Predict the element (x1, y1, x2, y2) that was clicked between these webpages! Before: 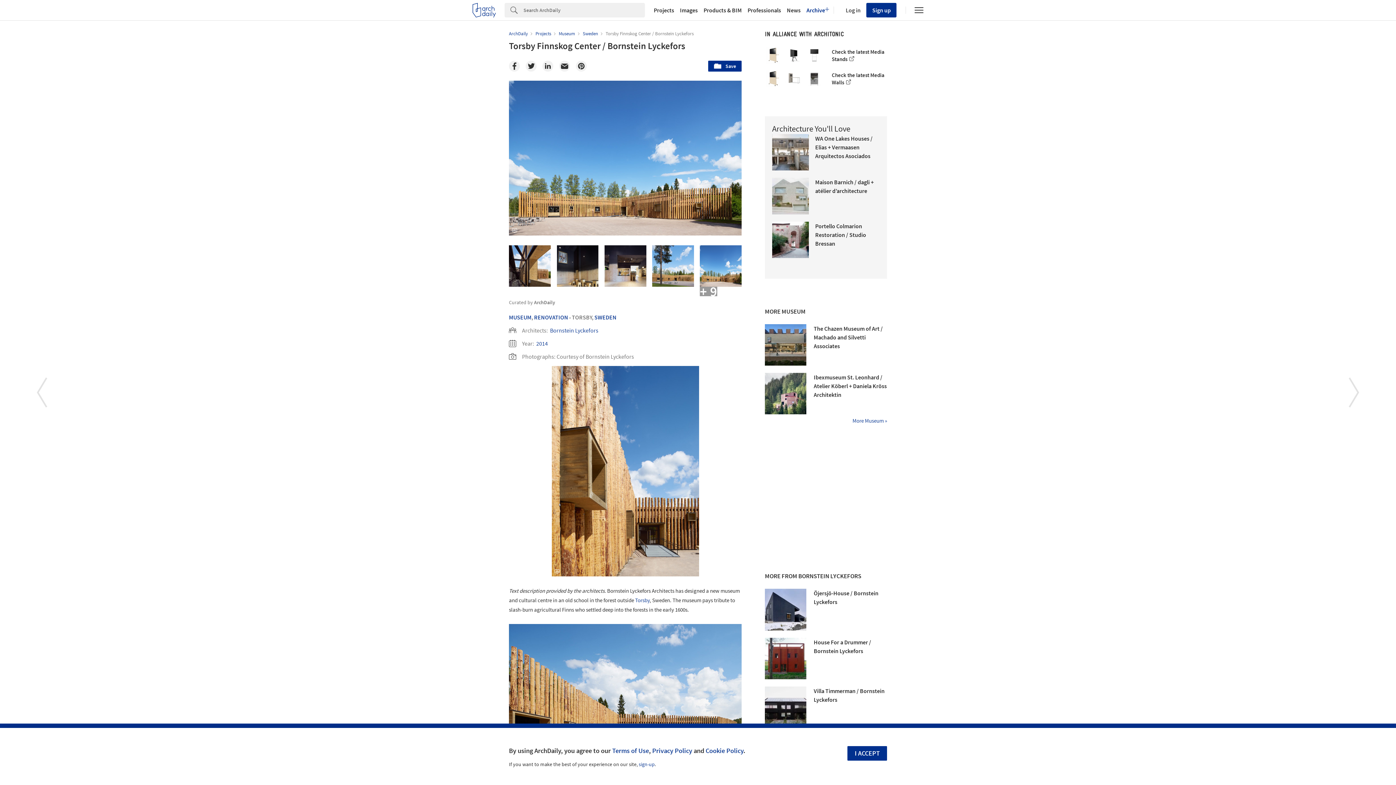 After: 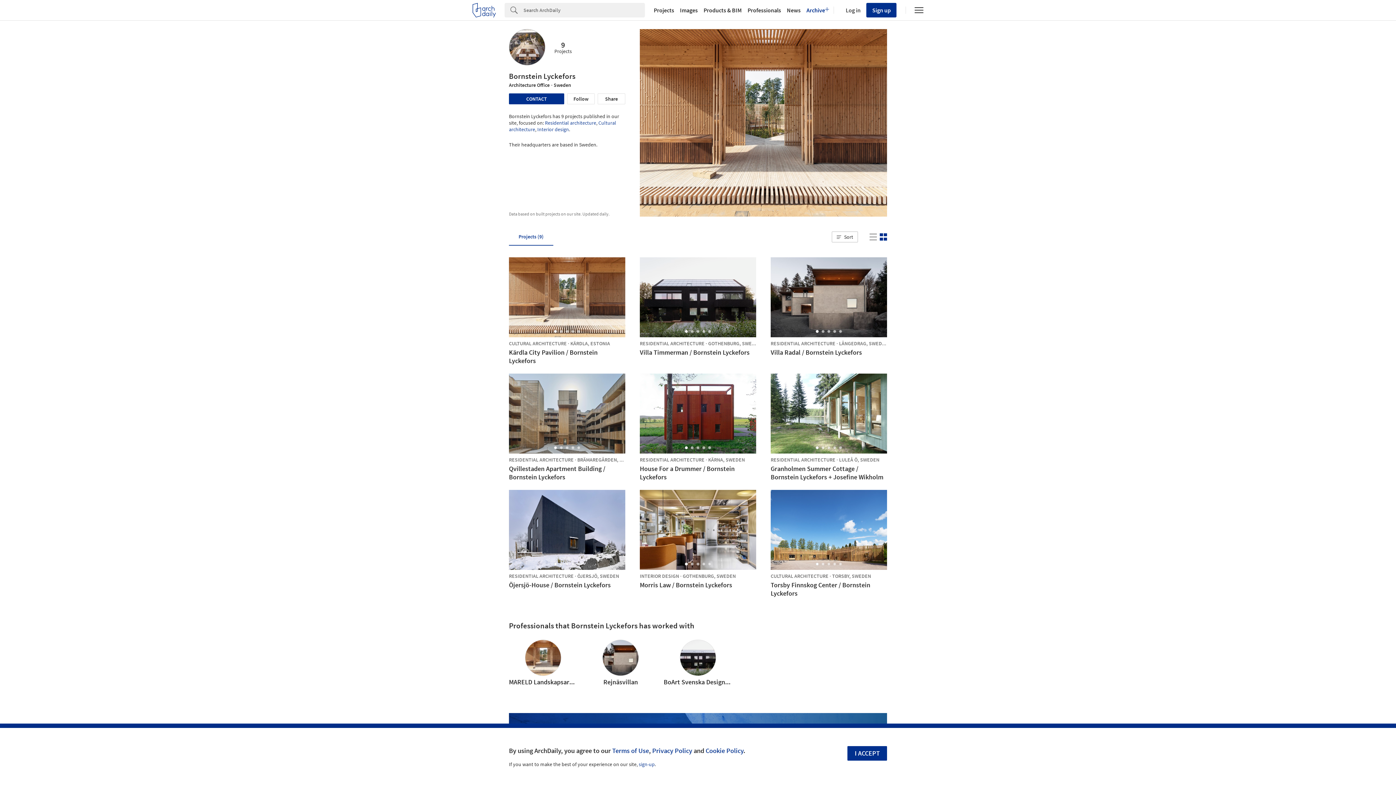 Action: label: Bornstein Lyckefors bbox: (550, 327, 598, 334)